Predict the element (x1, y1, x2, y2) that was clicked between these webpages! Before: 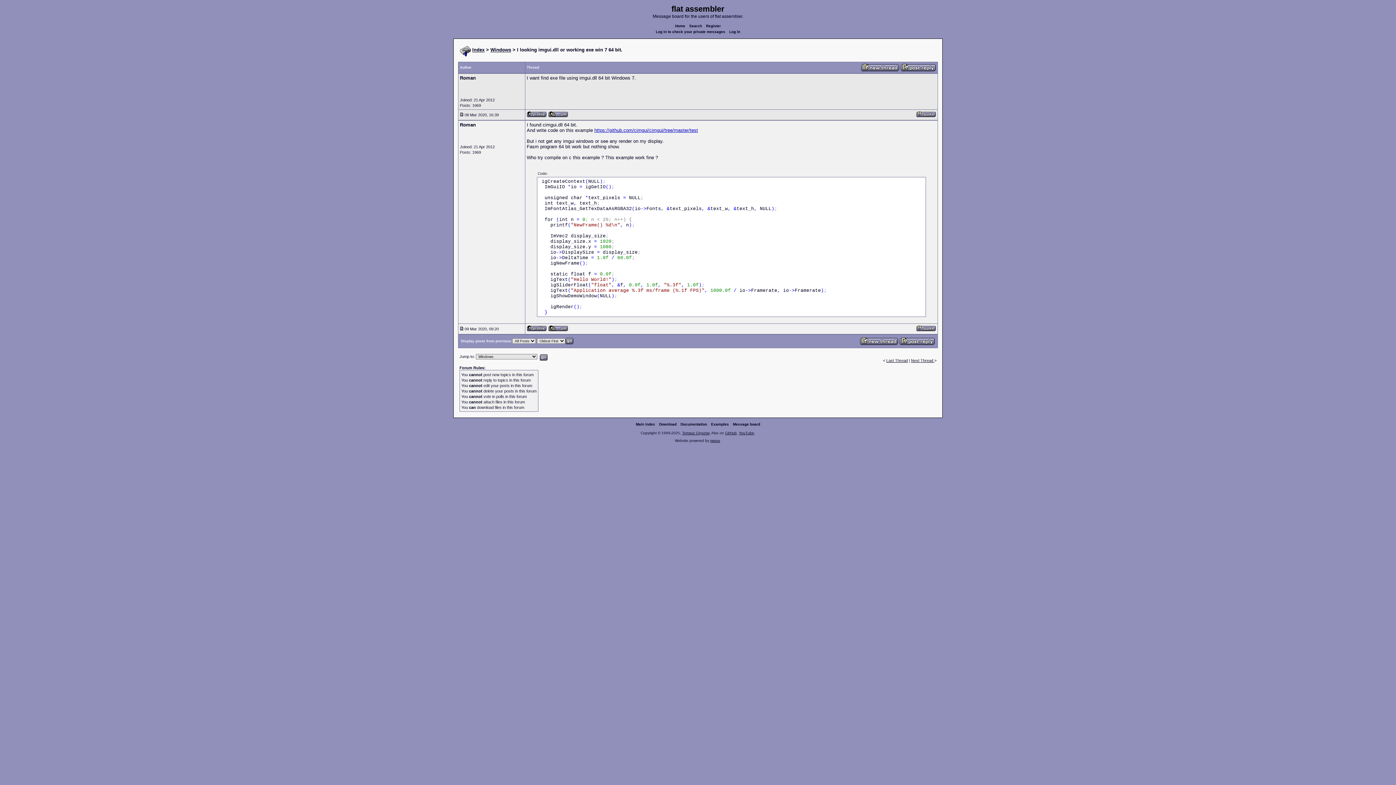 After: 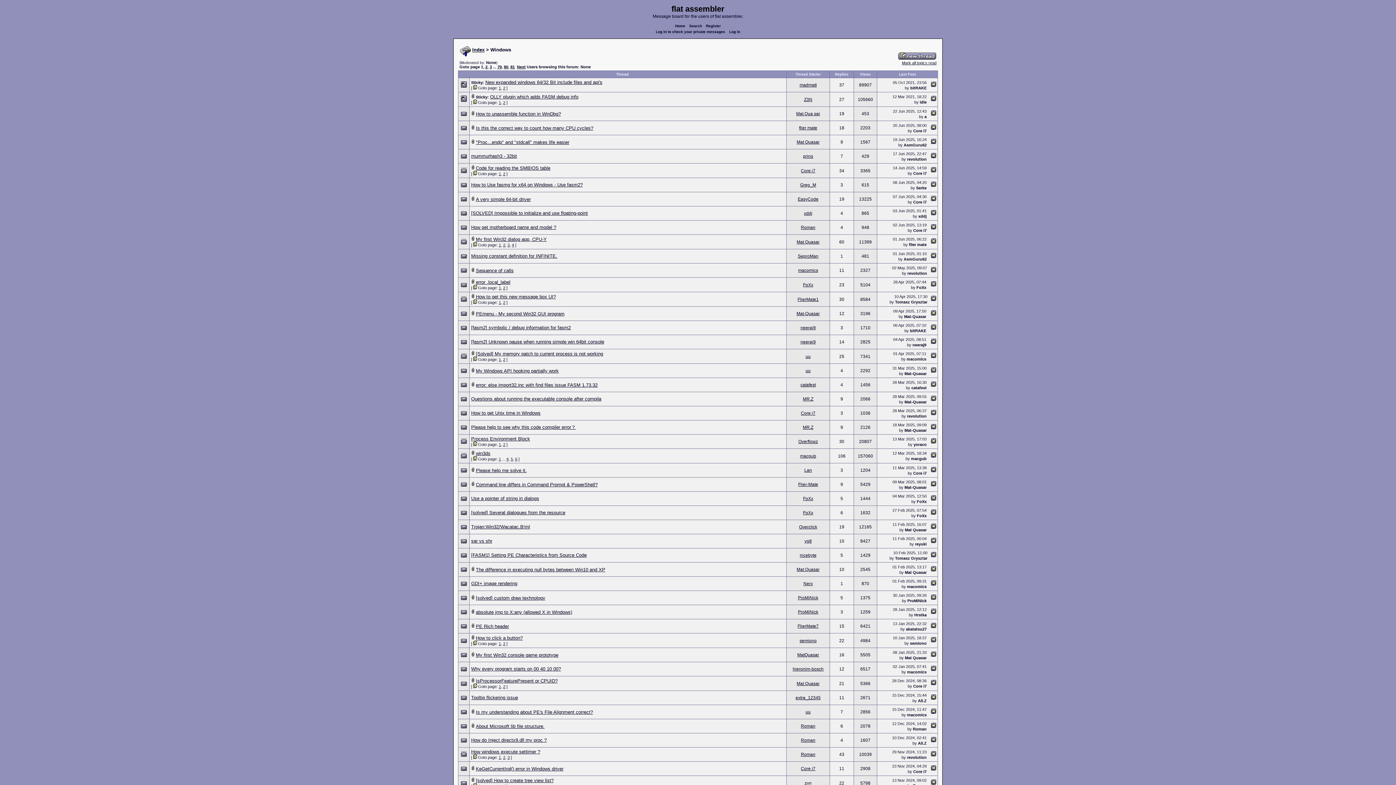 Action: bbox: (490, 47, 511, 52) label: Windows